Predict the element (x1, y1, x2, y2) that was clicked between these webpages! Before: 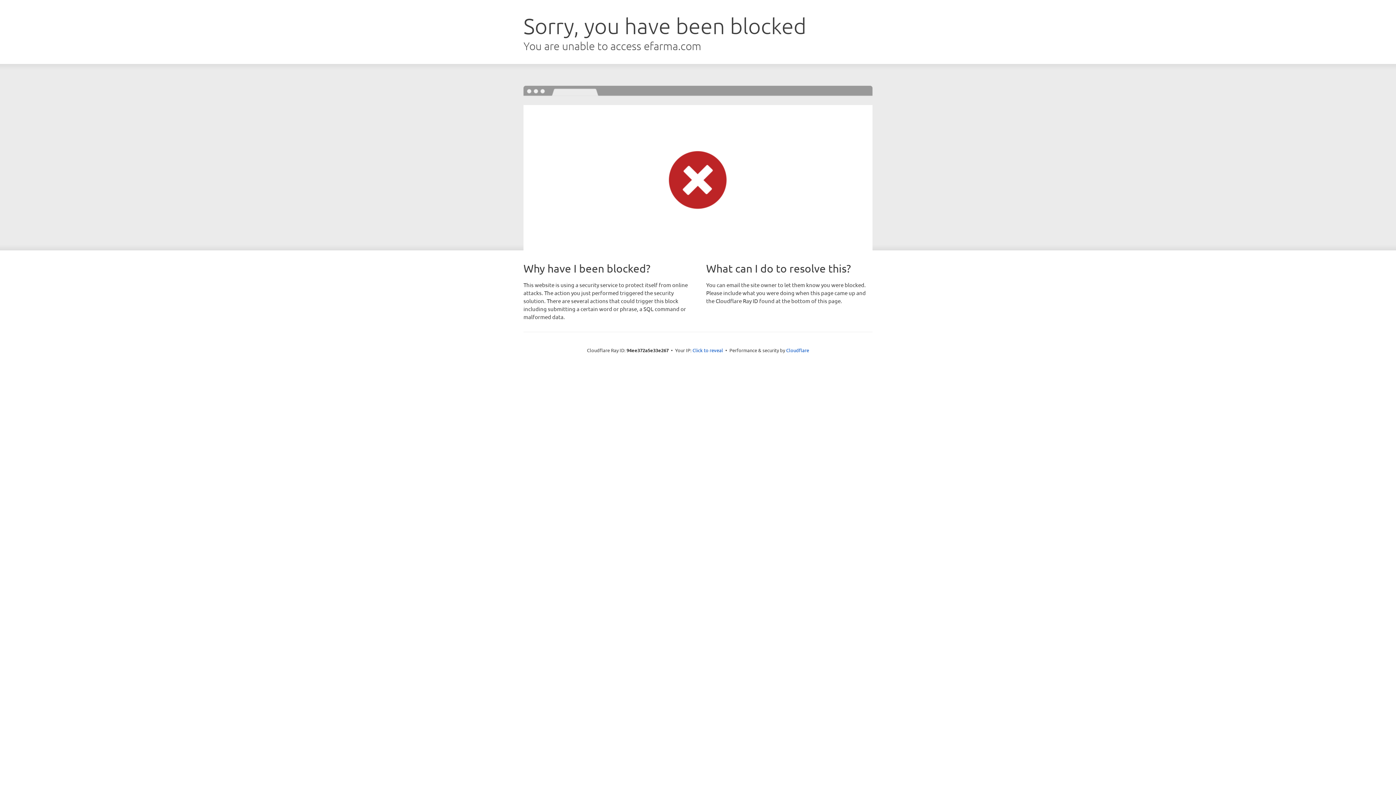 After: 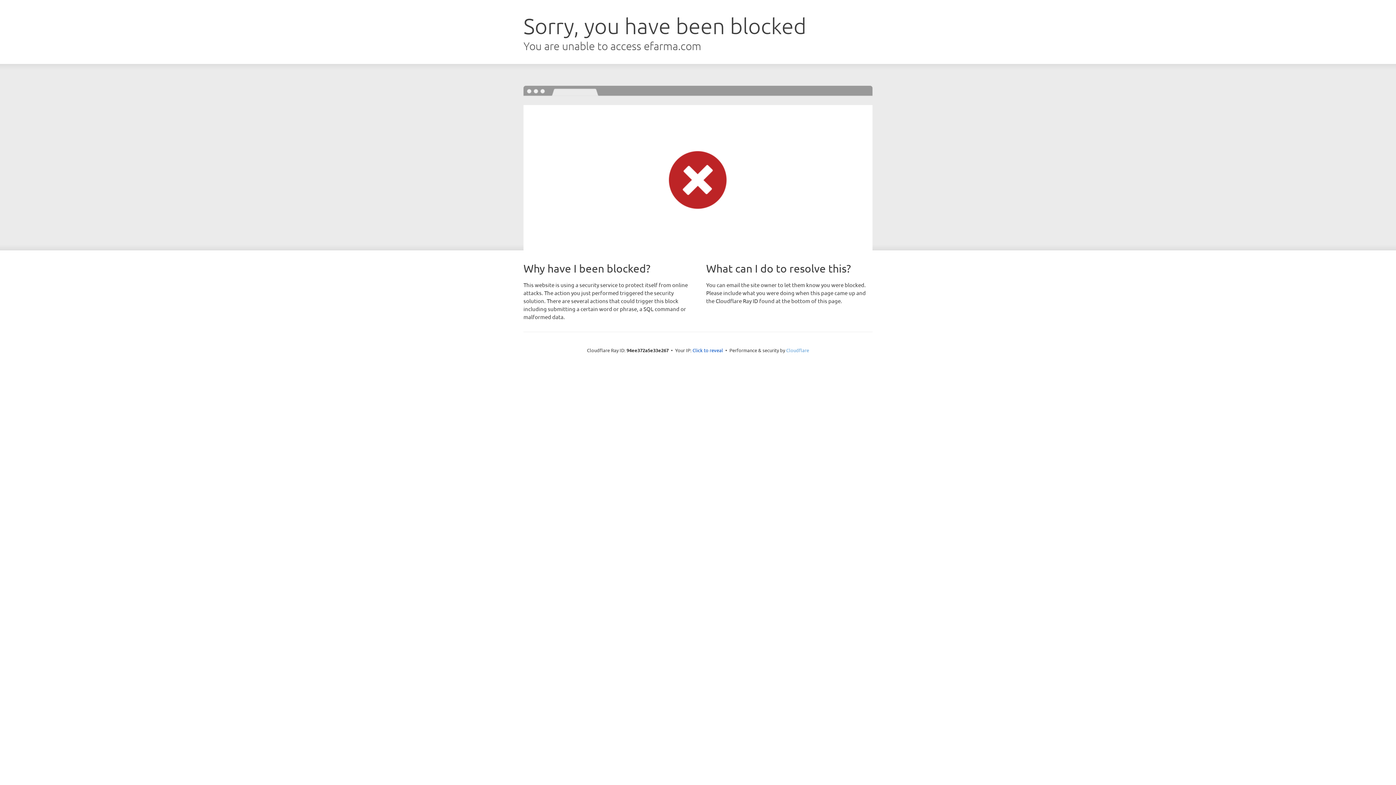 Action: label: Cloudflare bbox: (786, 347, 809, 353)